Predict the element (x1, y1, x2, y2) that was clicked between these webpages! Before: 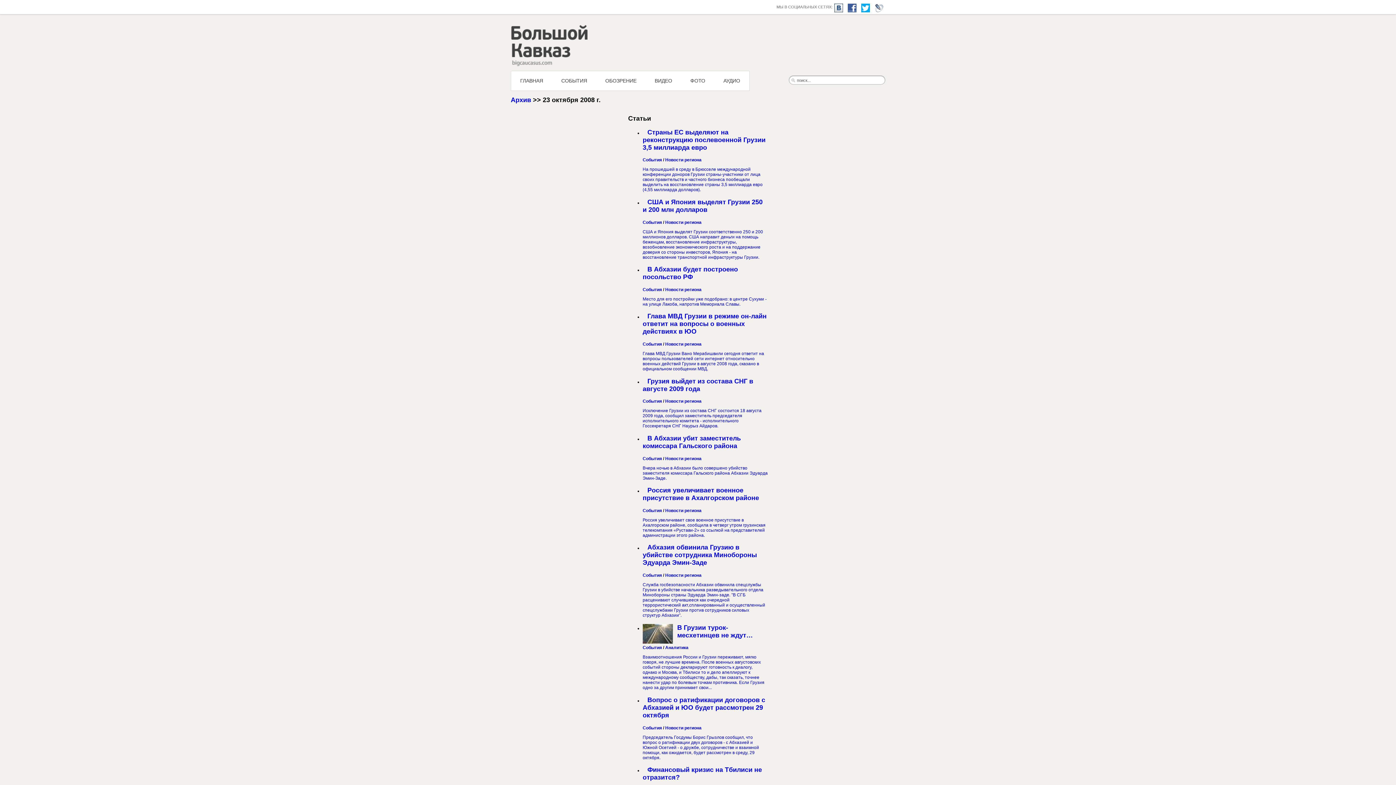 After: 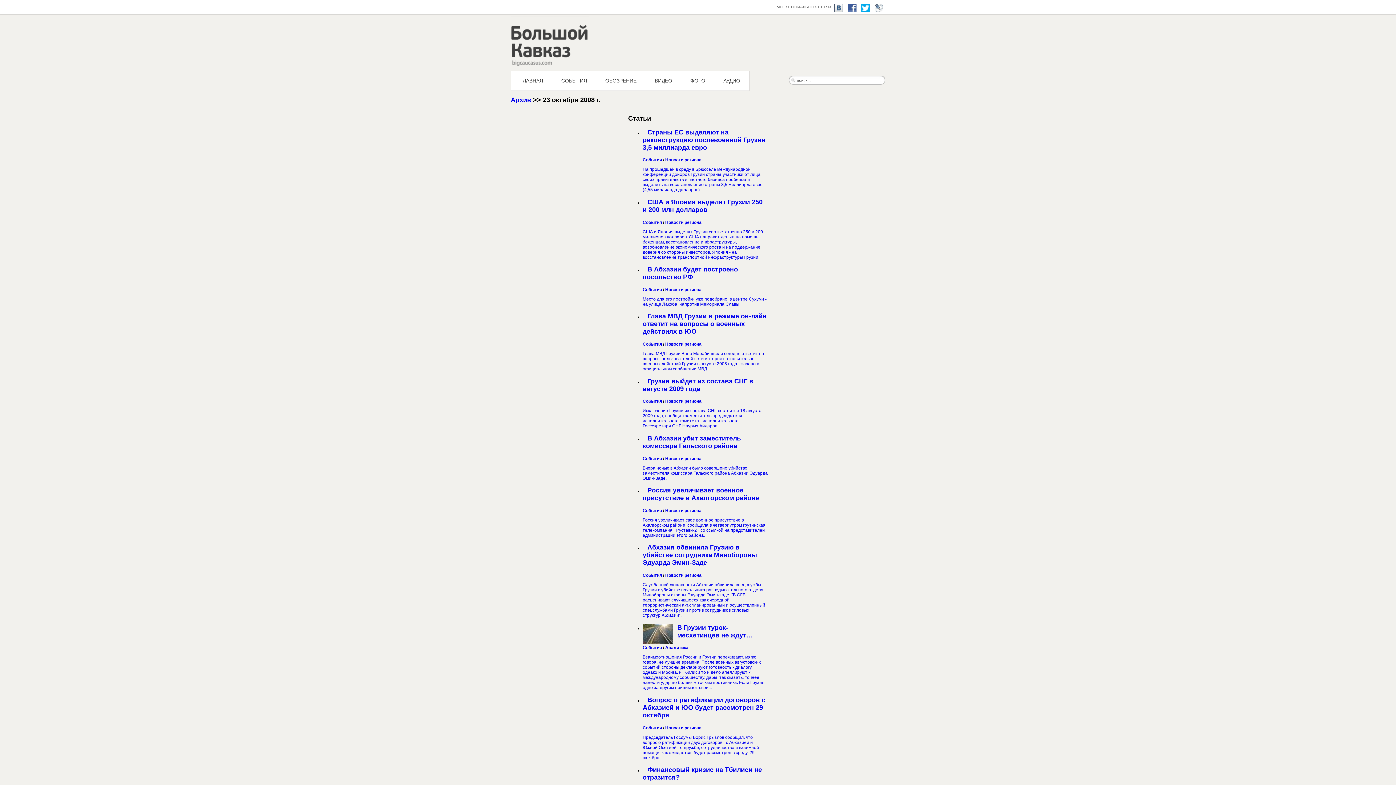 Action: bbox: (848, 3, 856, 12)